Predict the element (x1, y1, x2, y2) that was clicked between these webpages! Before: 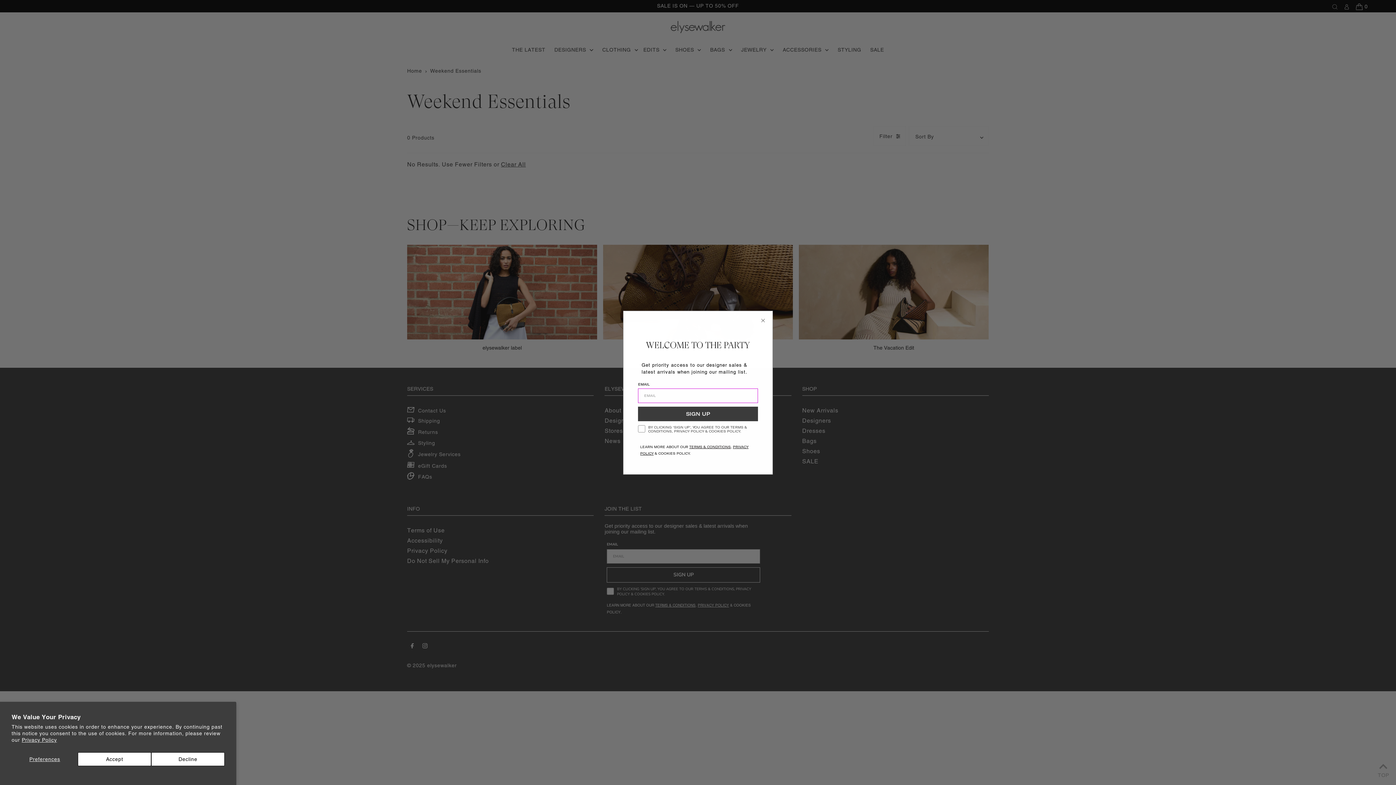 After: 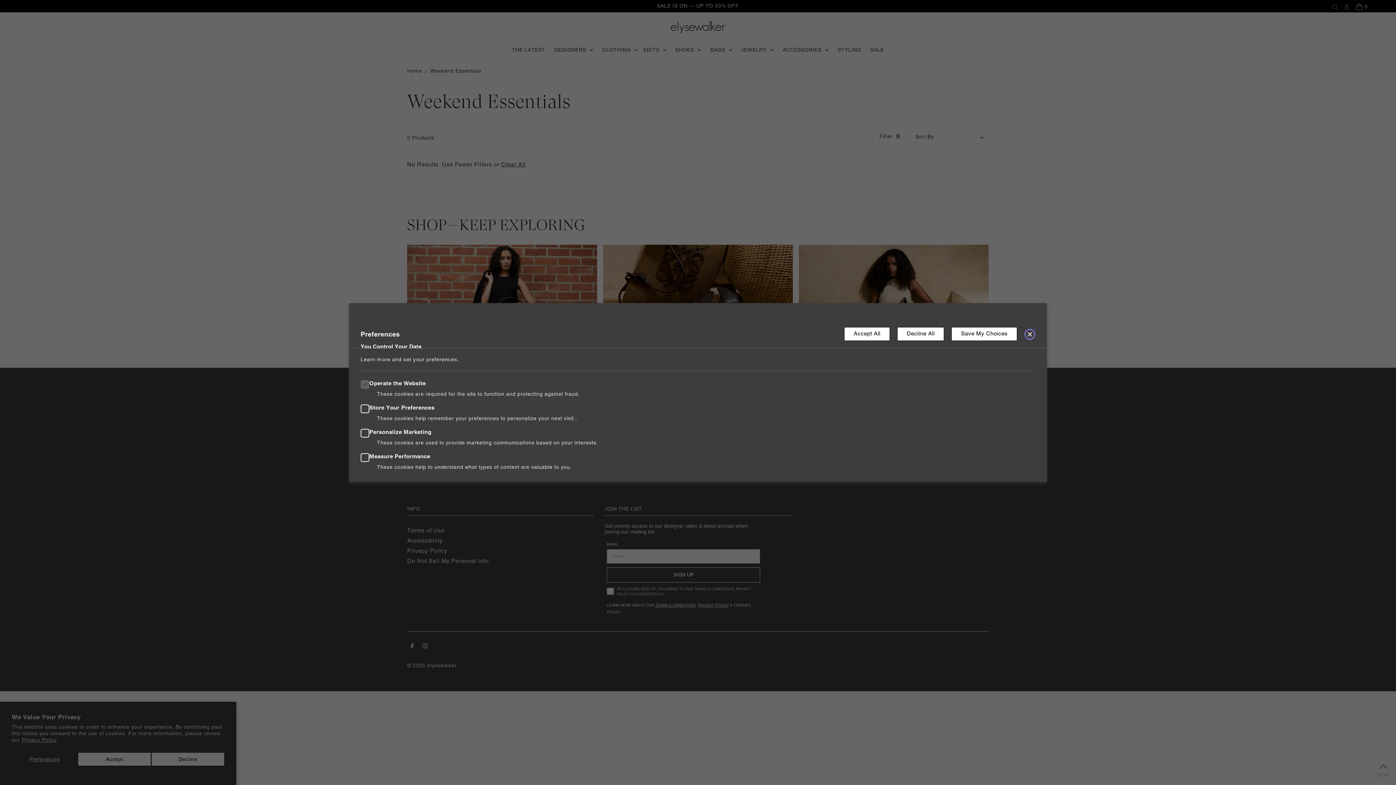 Action: label: Preferences bbox: (11, 752, 77, 766)